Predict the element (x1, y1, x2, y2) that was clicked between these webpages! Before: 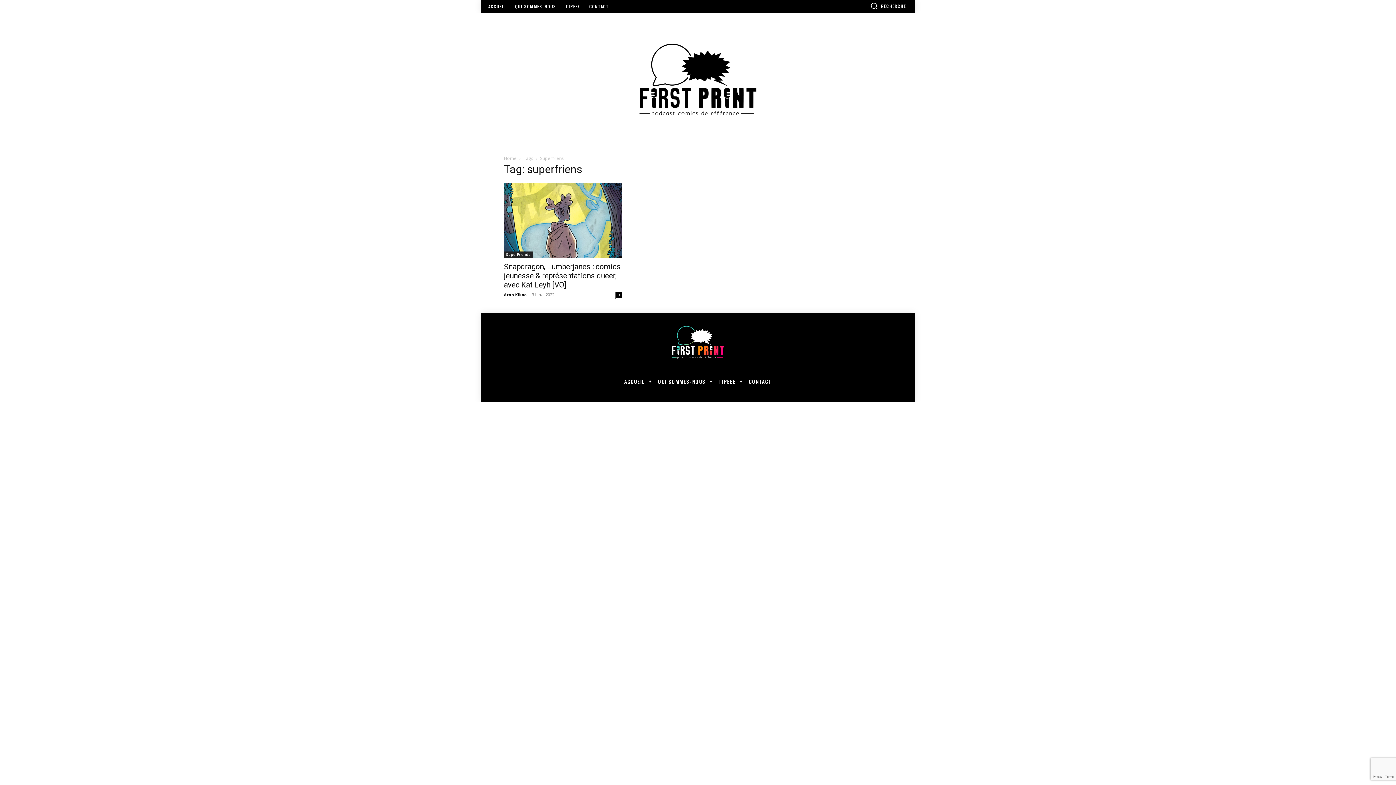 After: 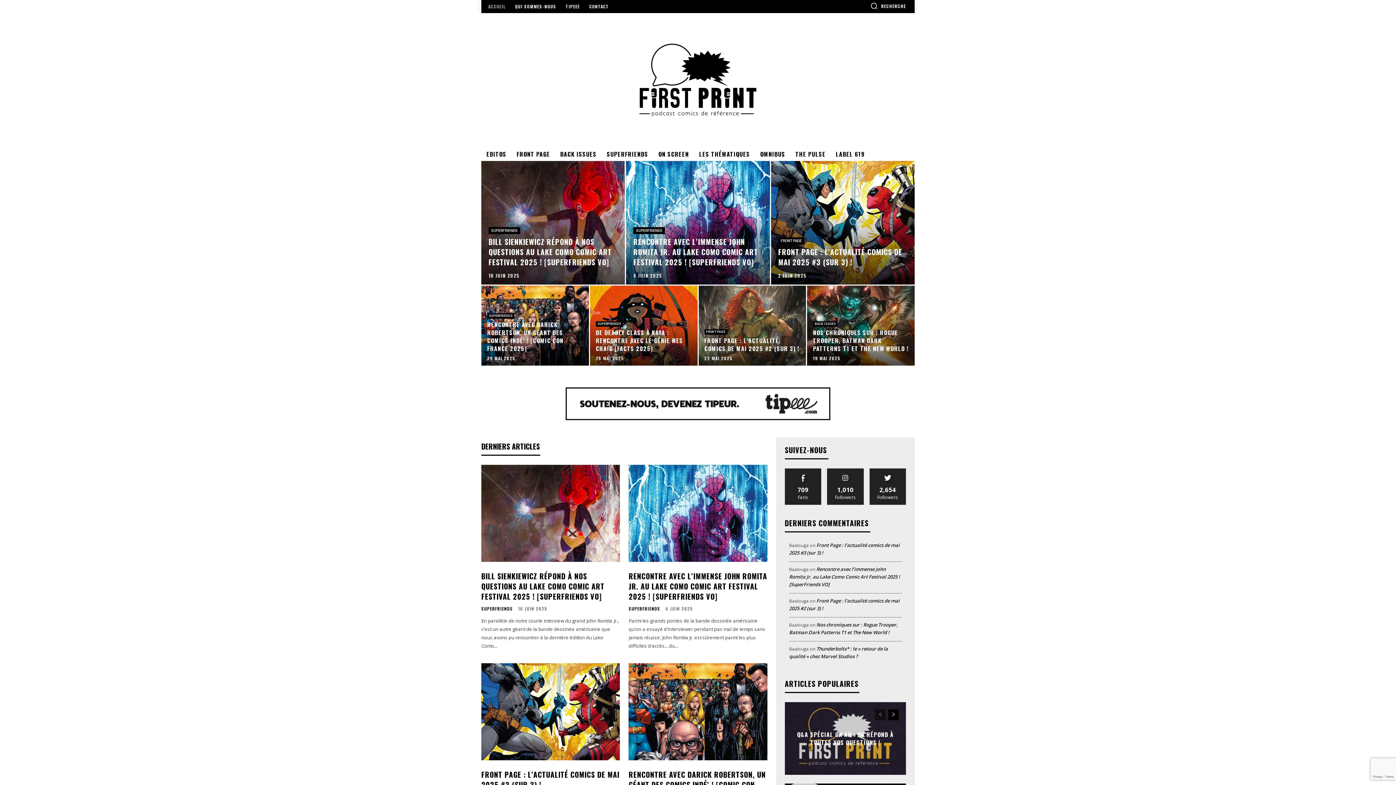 Action: label: Arno Kikoo bbox: (504, 292, 526, 297)